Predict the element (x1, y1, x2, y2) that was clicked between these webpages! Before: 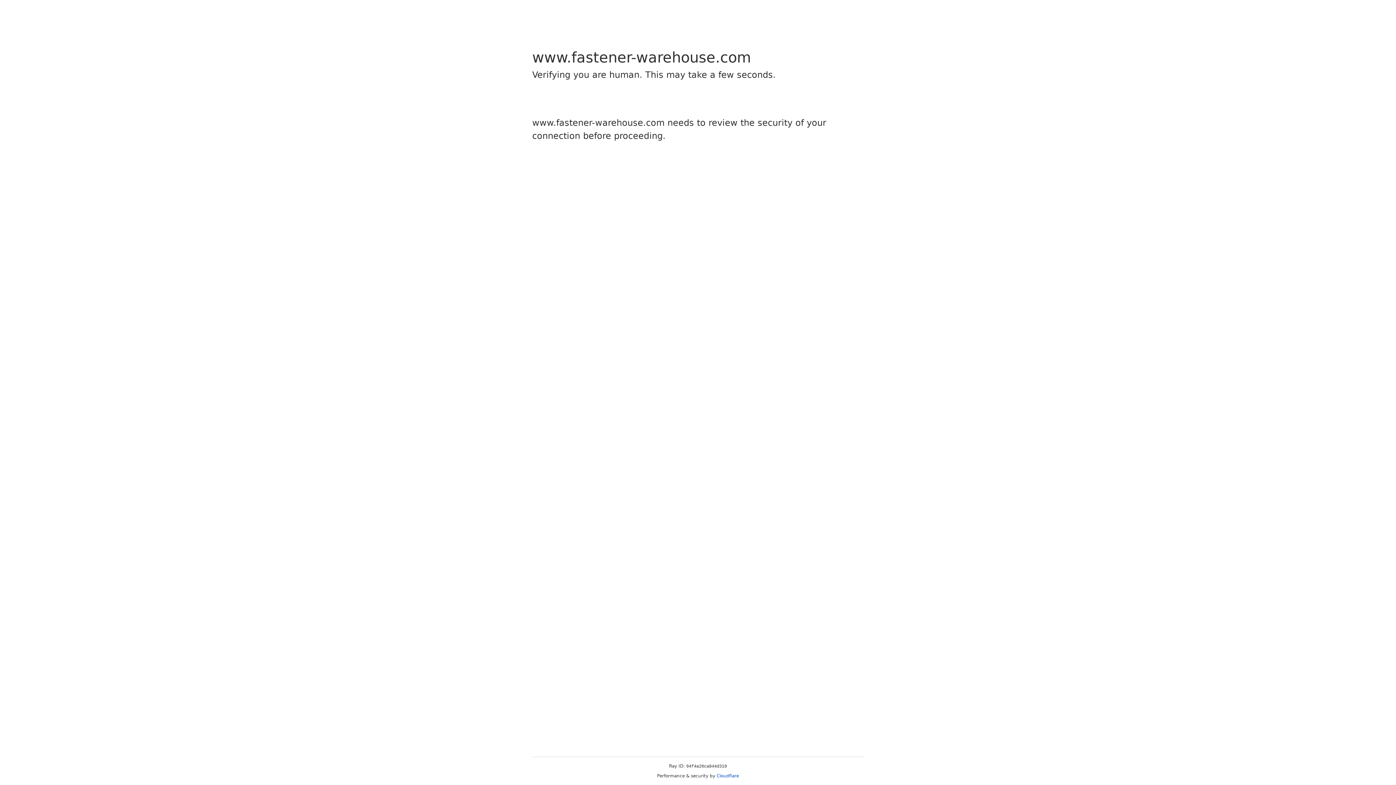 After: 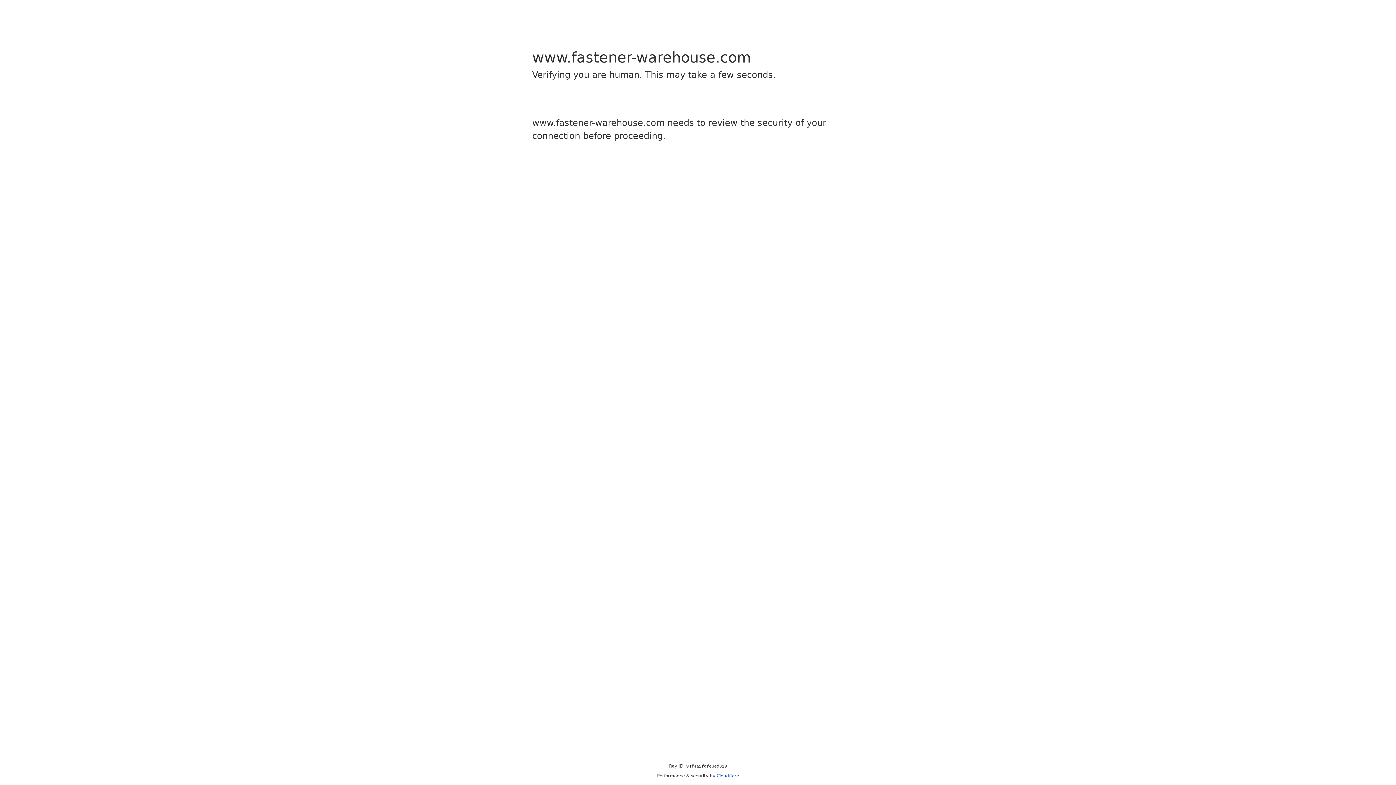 Action: label: Cloudflare bbox: (716, 773, 739, 778)